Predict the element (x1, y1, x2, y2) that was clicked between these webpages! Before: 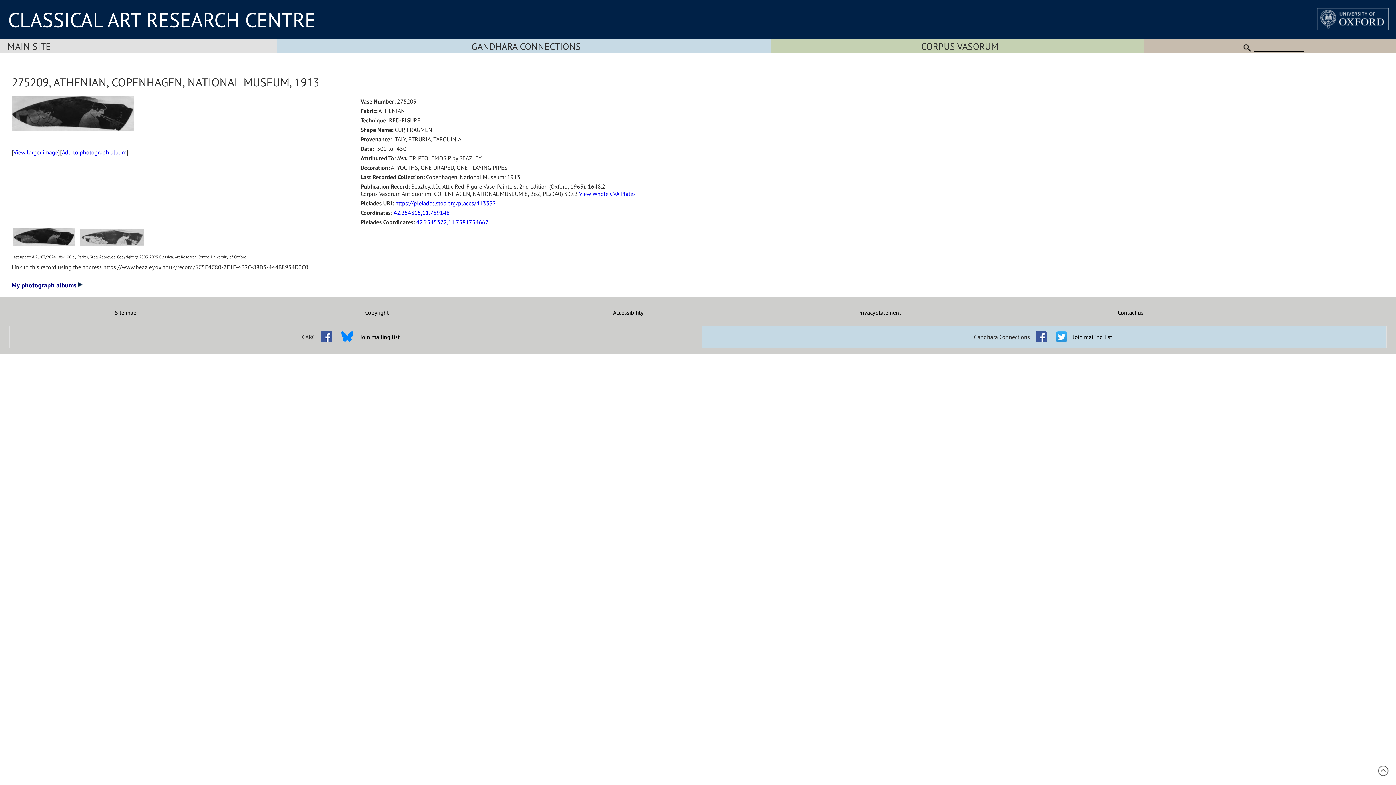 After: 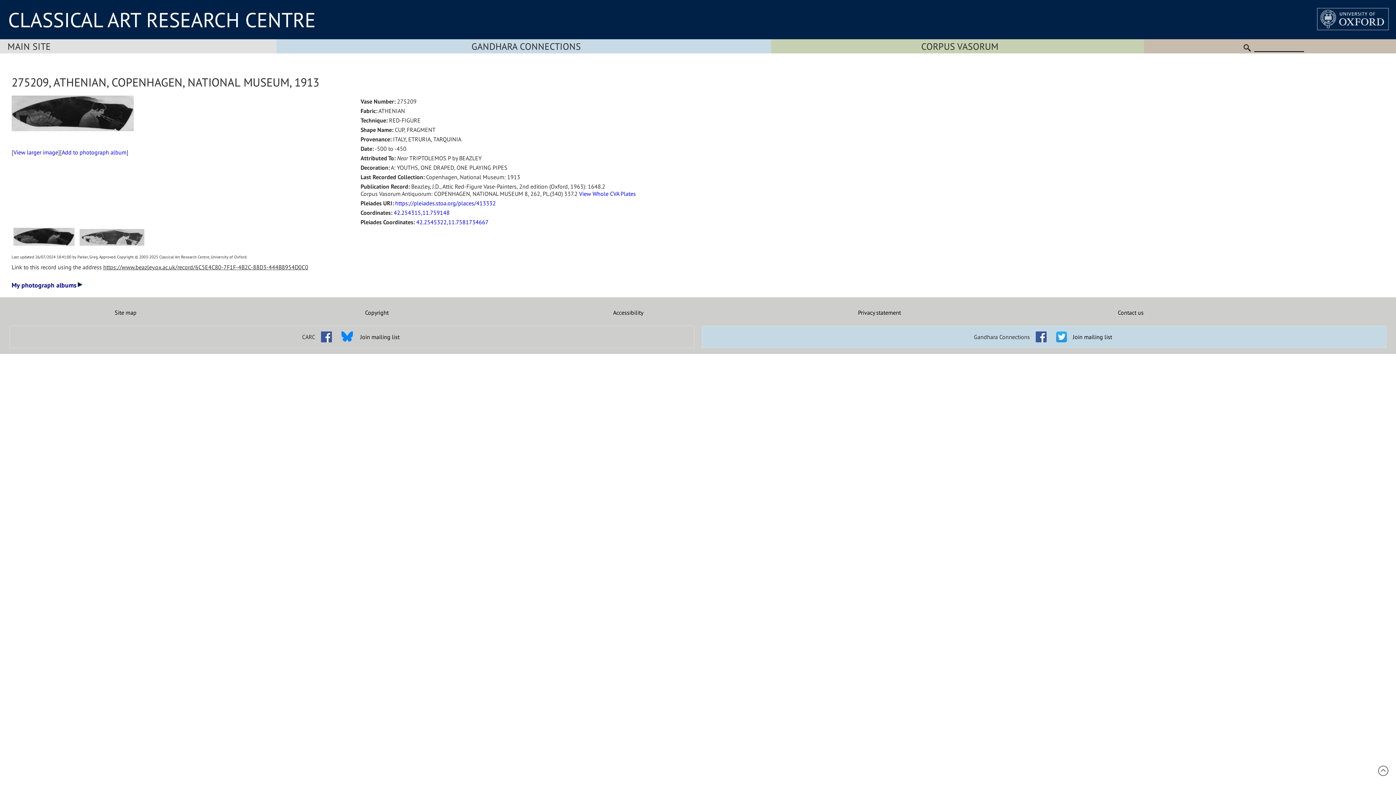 Action: bbox: (1052, 328, 1070, 335)